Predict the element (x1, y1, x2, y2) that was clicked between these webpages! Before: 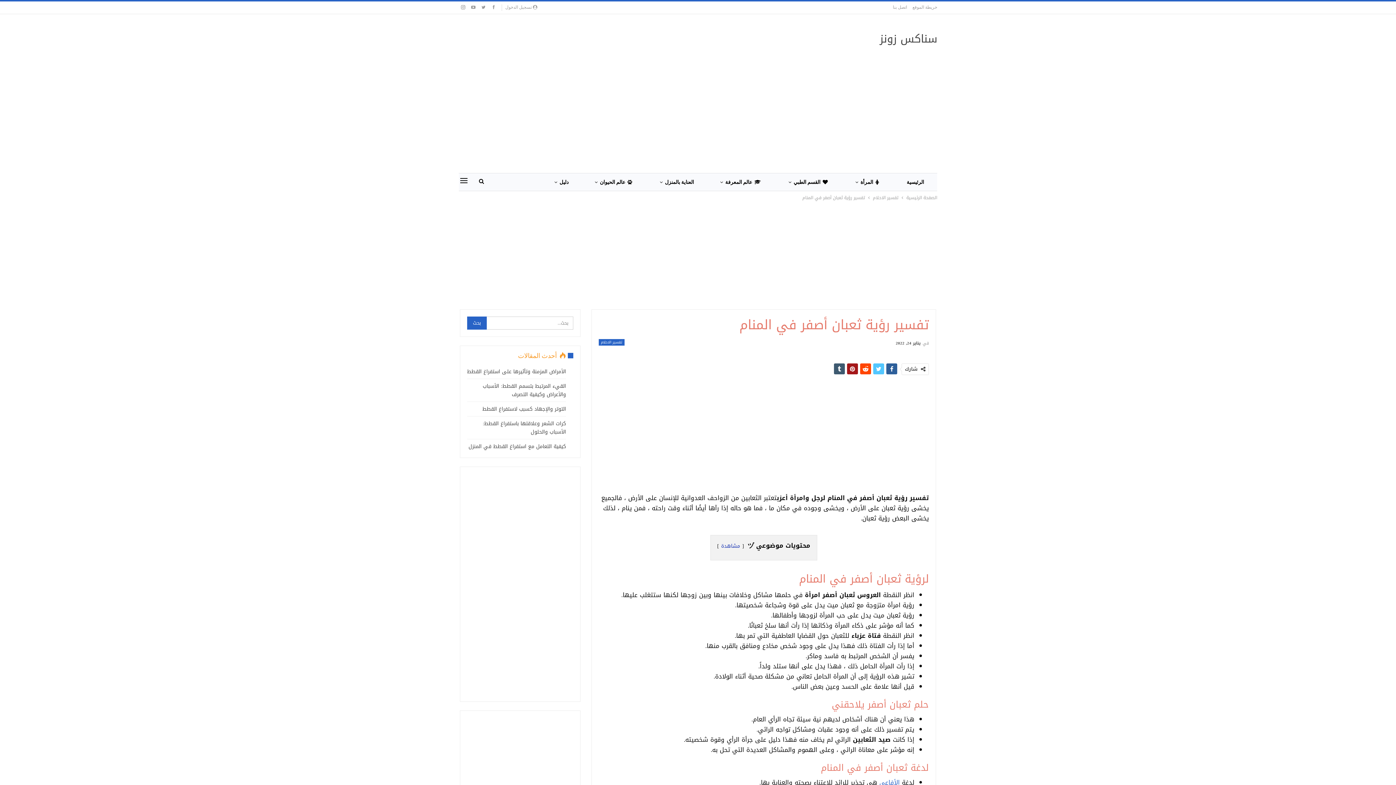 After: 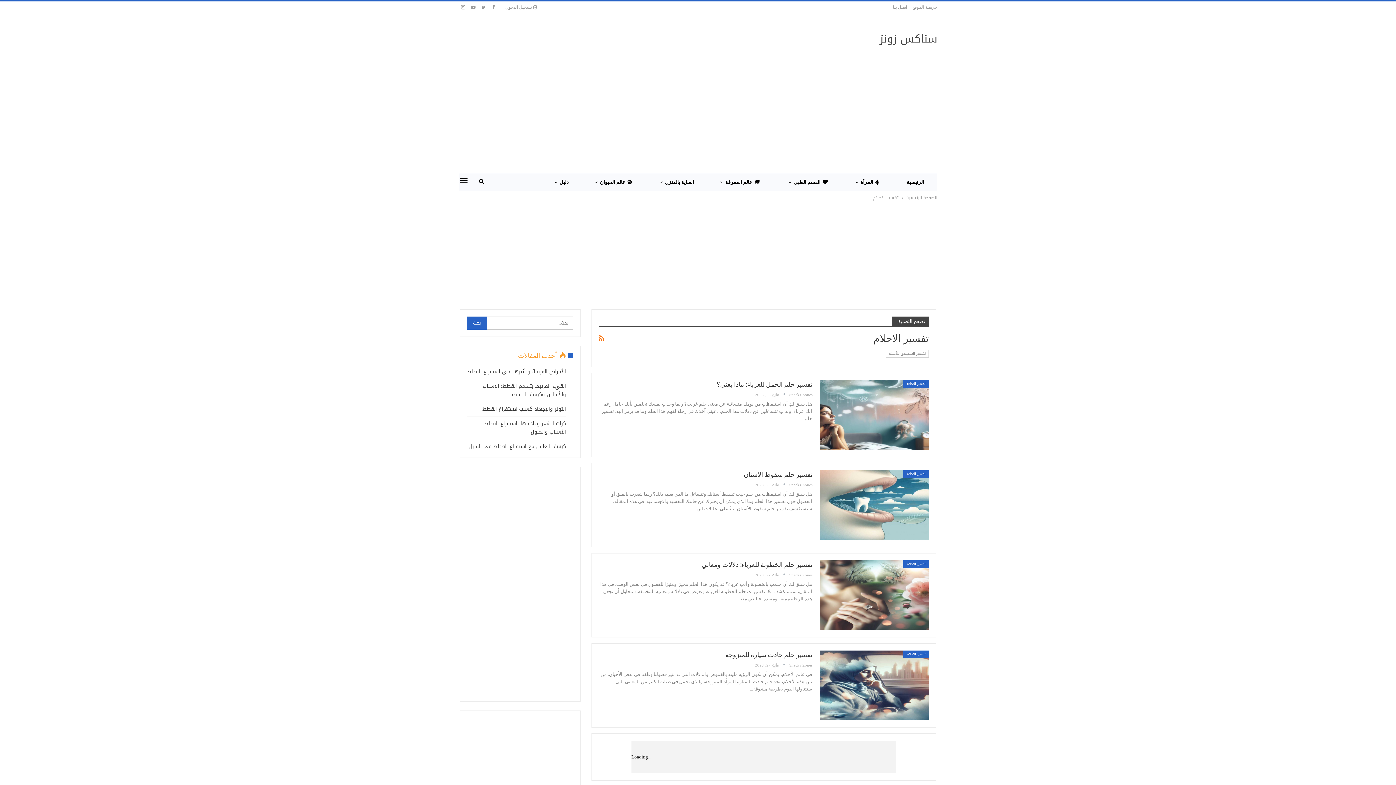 Action: label: تفسير الاحلام bbox: (598, 339, 624, 345)